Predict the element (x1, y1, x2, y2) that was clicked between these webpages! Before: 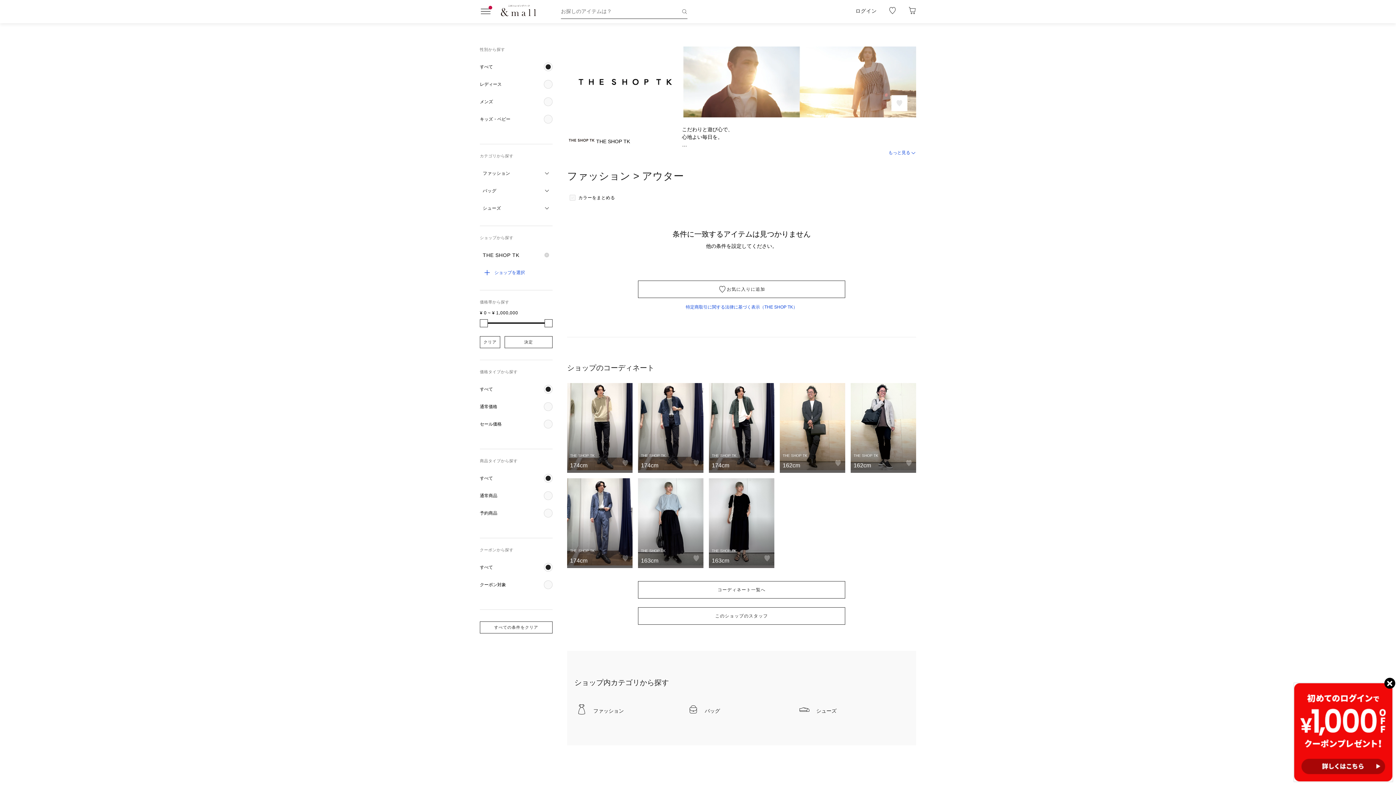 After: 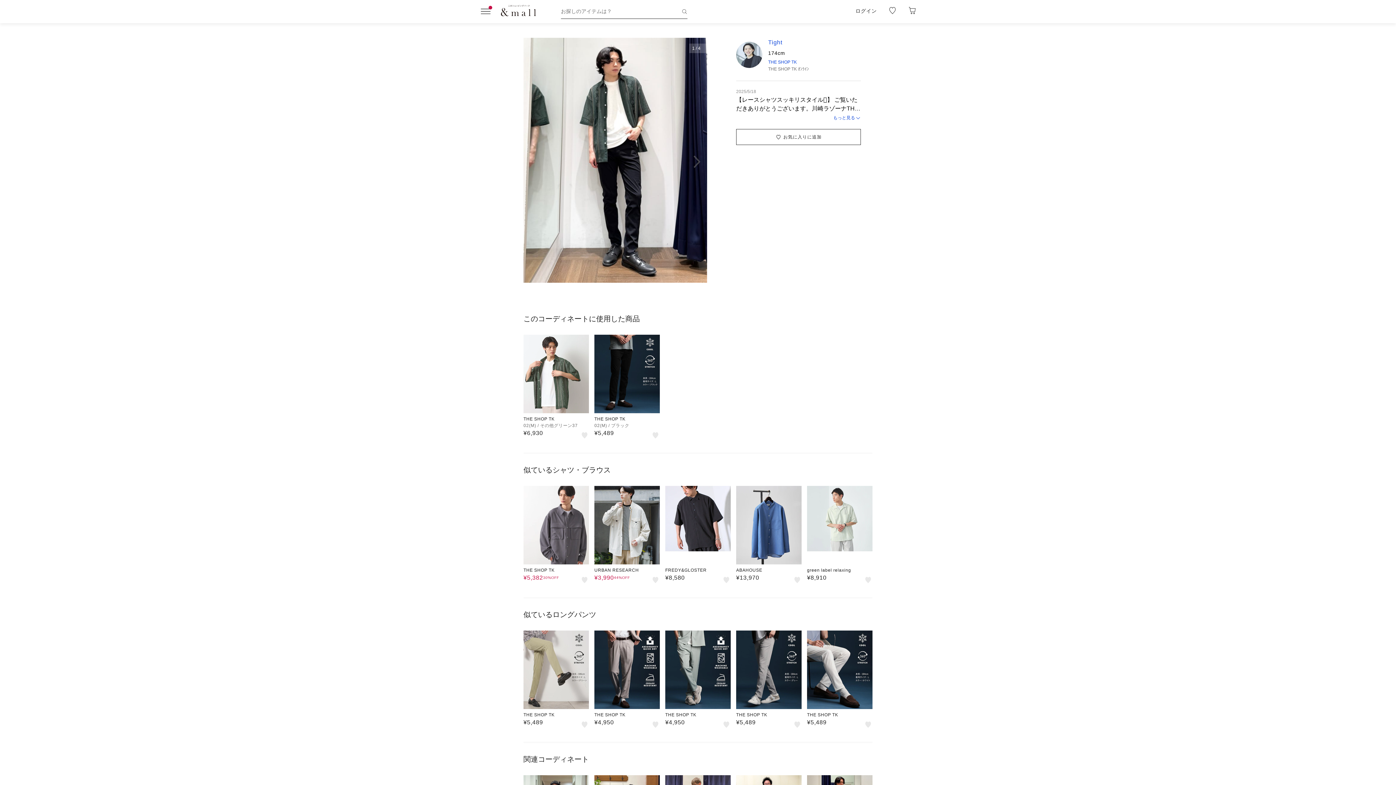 Action: label: THE SHOP TK

174cm bbox: (709, 383, 774, 473)